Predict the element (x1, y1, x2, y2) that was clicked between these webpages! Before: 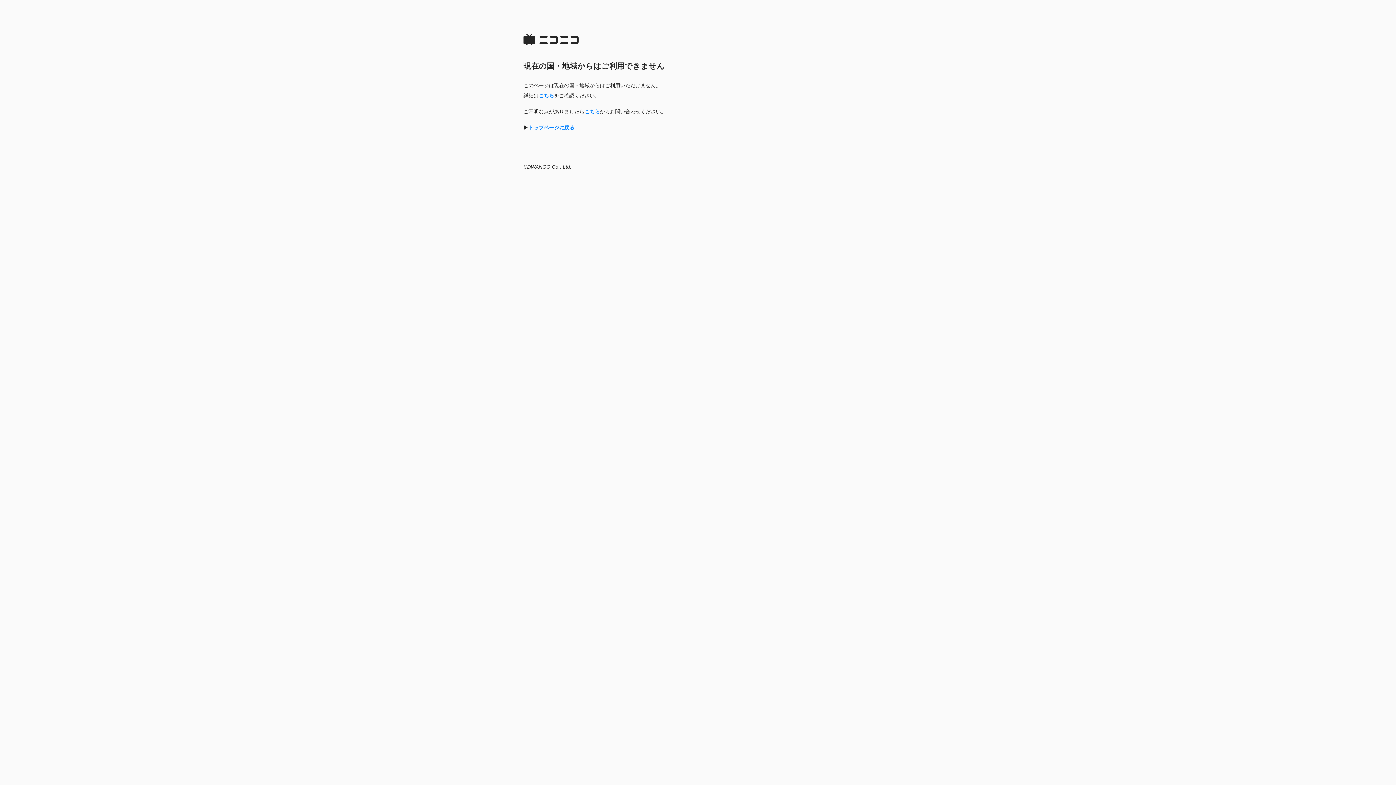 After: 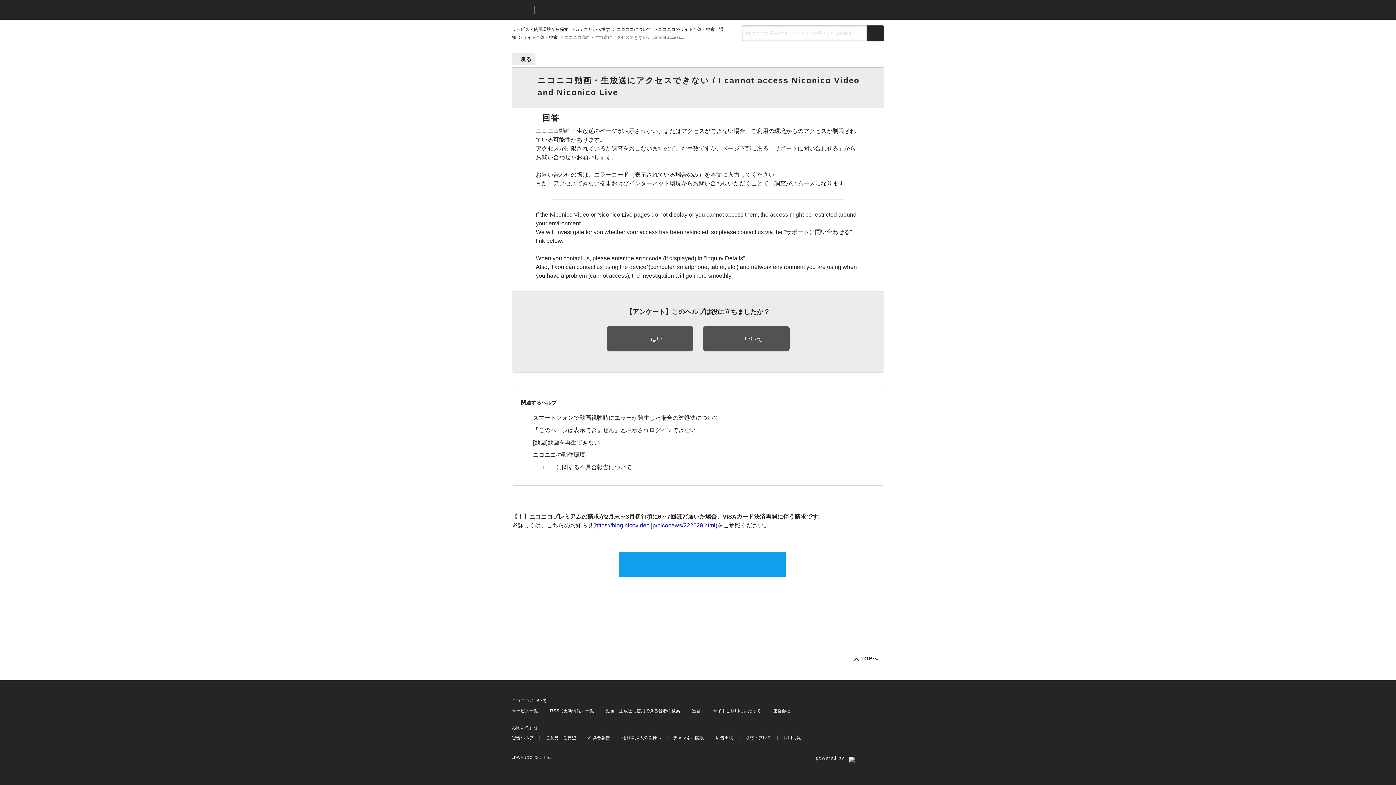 Action: label: こちら bbox: (584, 108, 600, 114)